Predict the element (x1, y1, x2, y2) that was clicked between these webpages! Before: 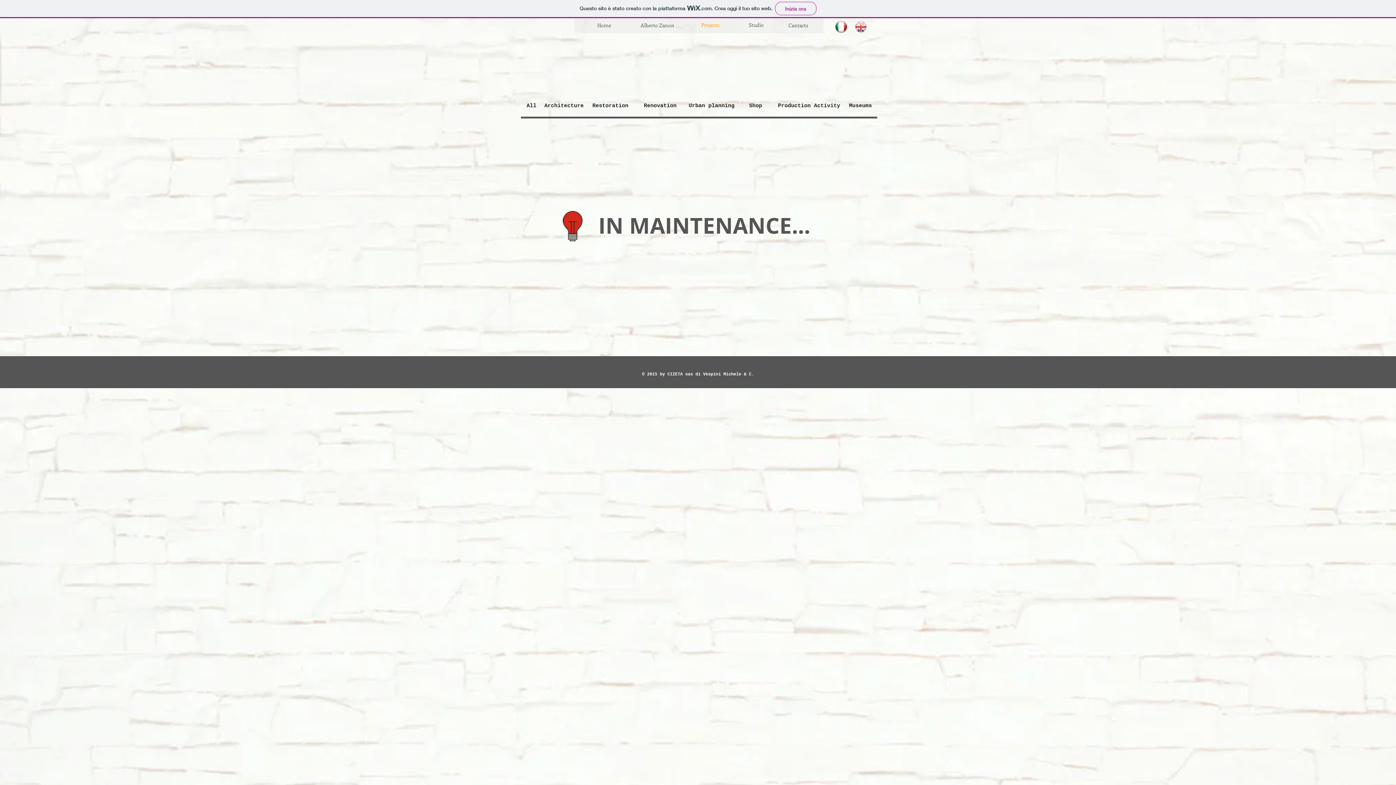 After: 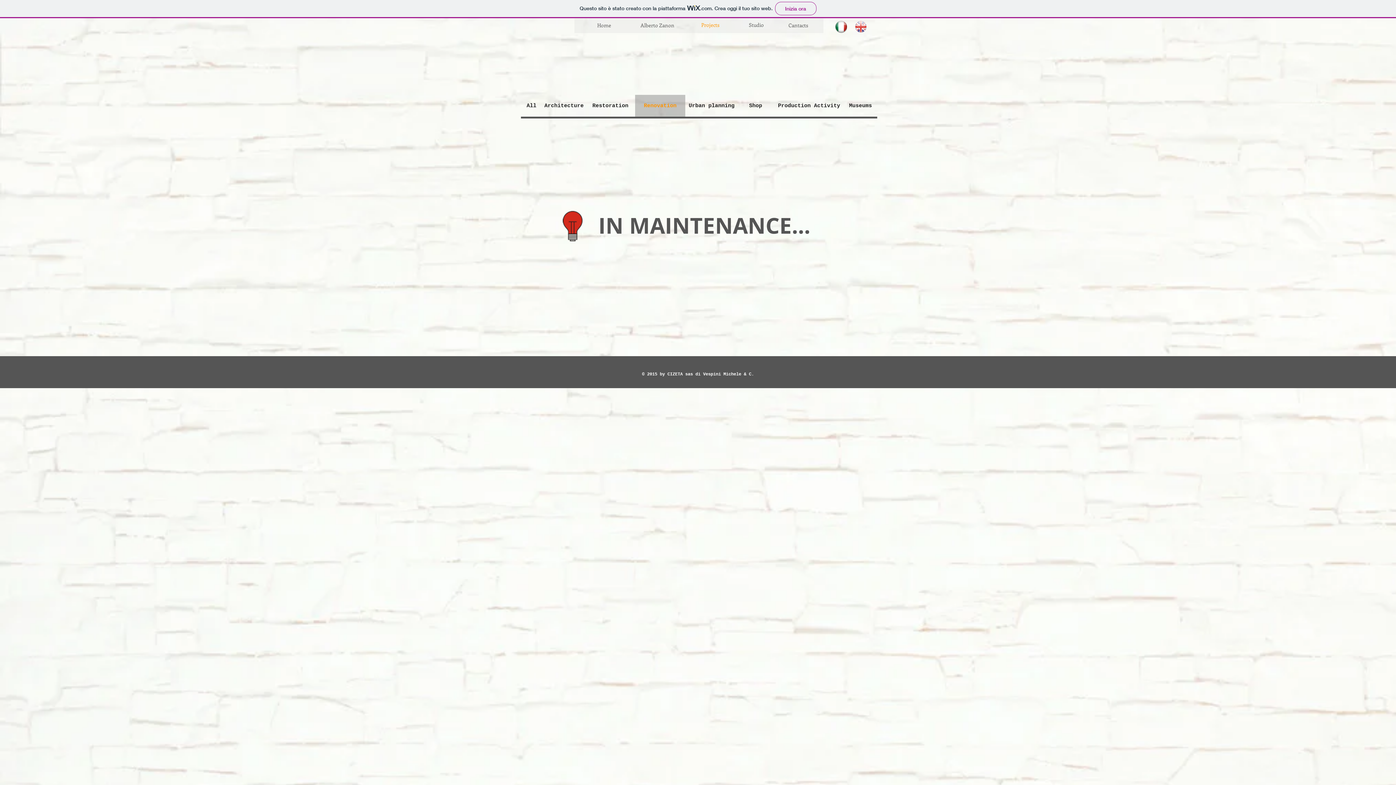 Action: bbox: (635, 94, 685, 116) label: Renovation